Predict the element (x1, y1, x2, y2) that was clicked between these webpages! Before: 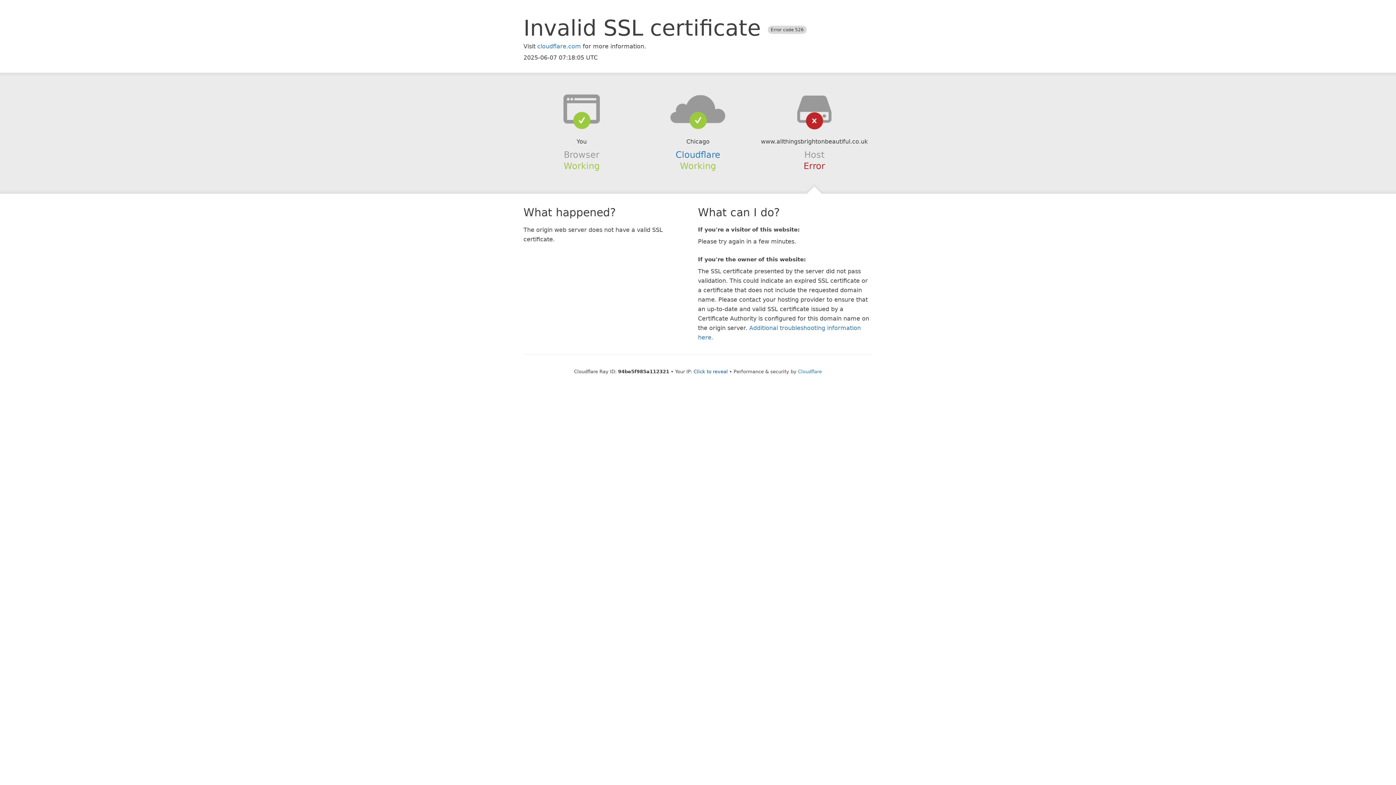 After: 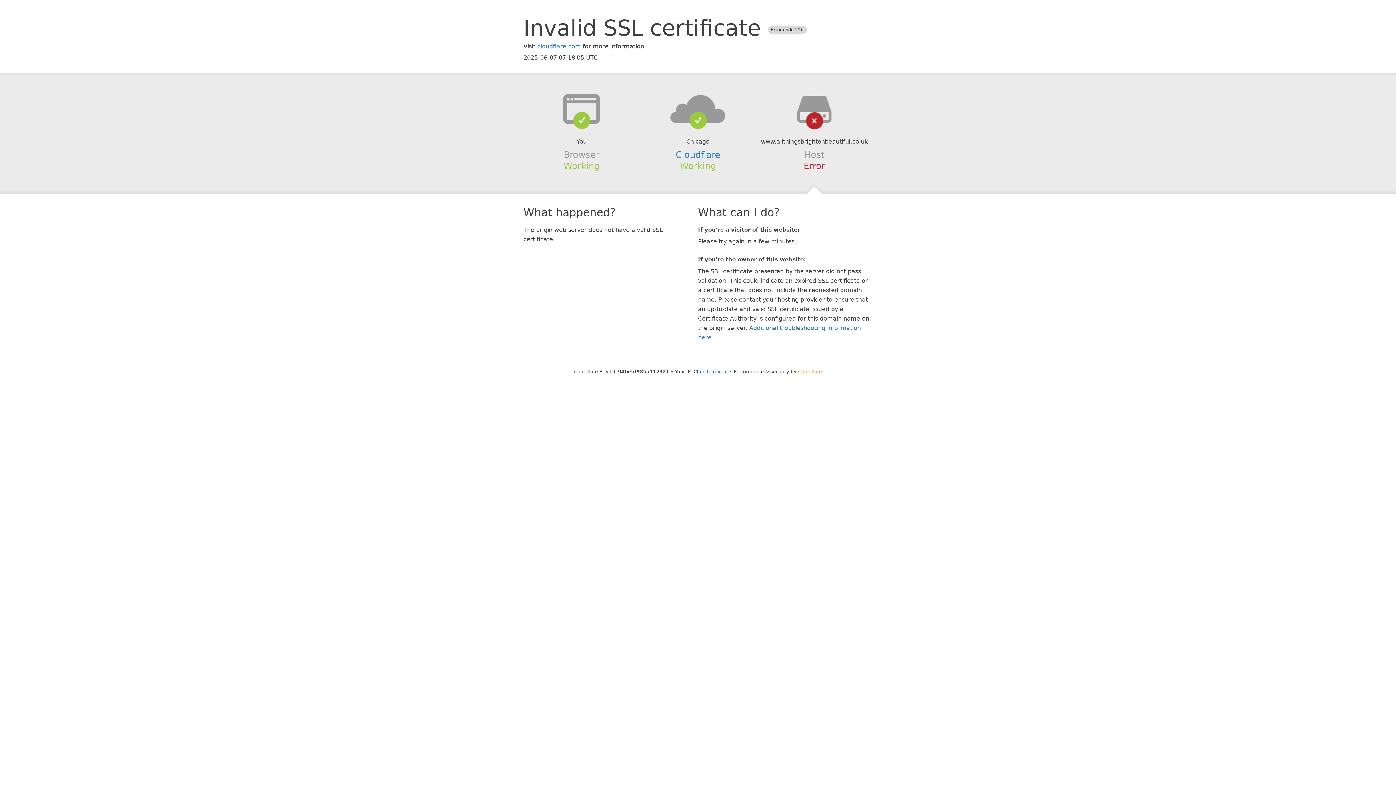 Action: bbox: (798, 368, 822, 374) label: Cloudflare